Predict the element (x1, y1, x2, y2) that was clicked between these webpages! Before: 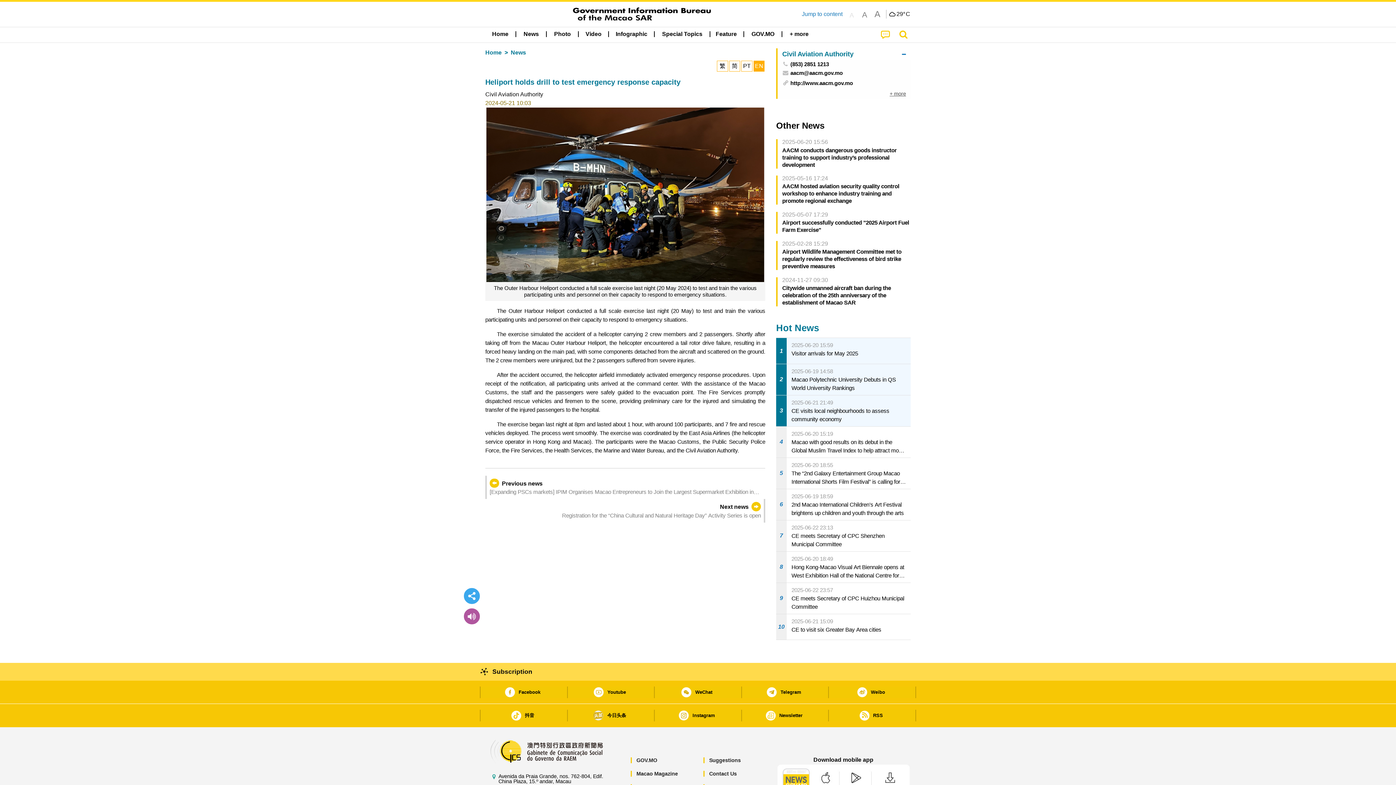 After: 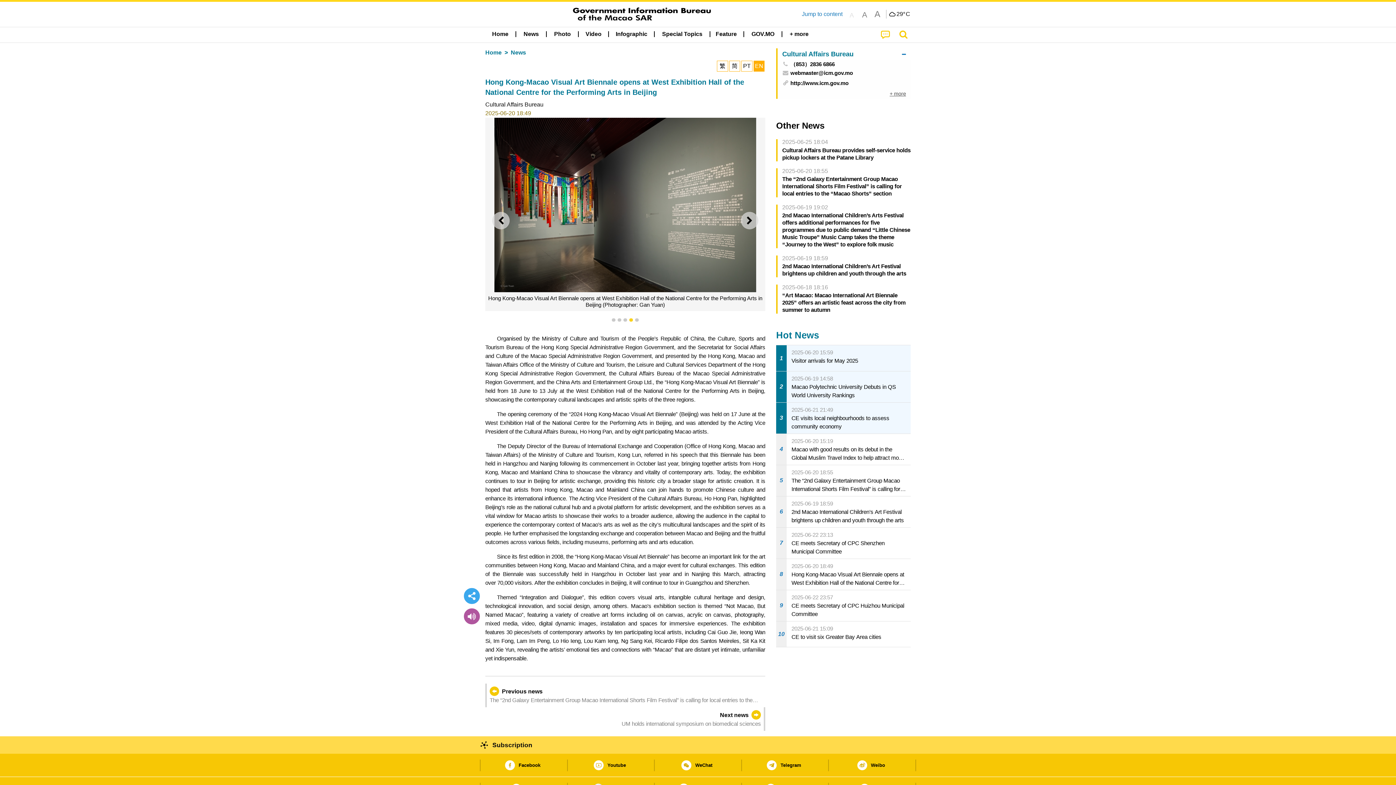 Action: label: 8
2025-06-20 18:49
Hong Kong-Macao Visual Art Biennale opens at West Exhibition Hall of the National Centre for the Performing Arts in Beijing bbox: (776, 551, 910, 582)